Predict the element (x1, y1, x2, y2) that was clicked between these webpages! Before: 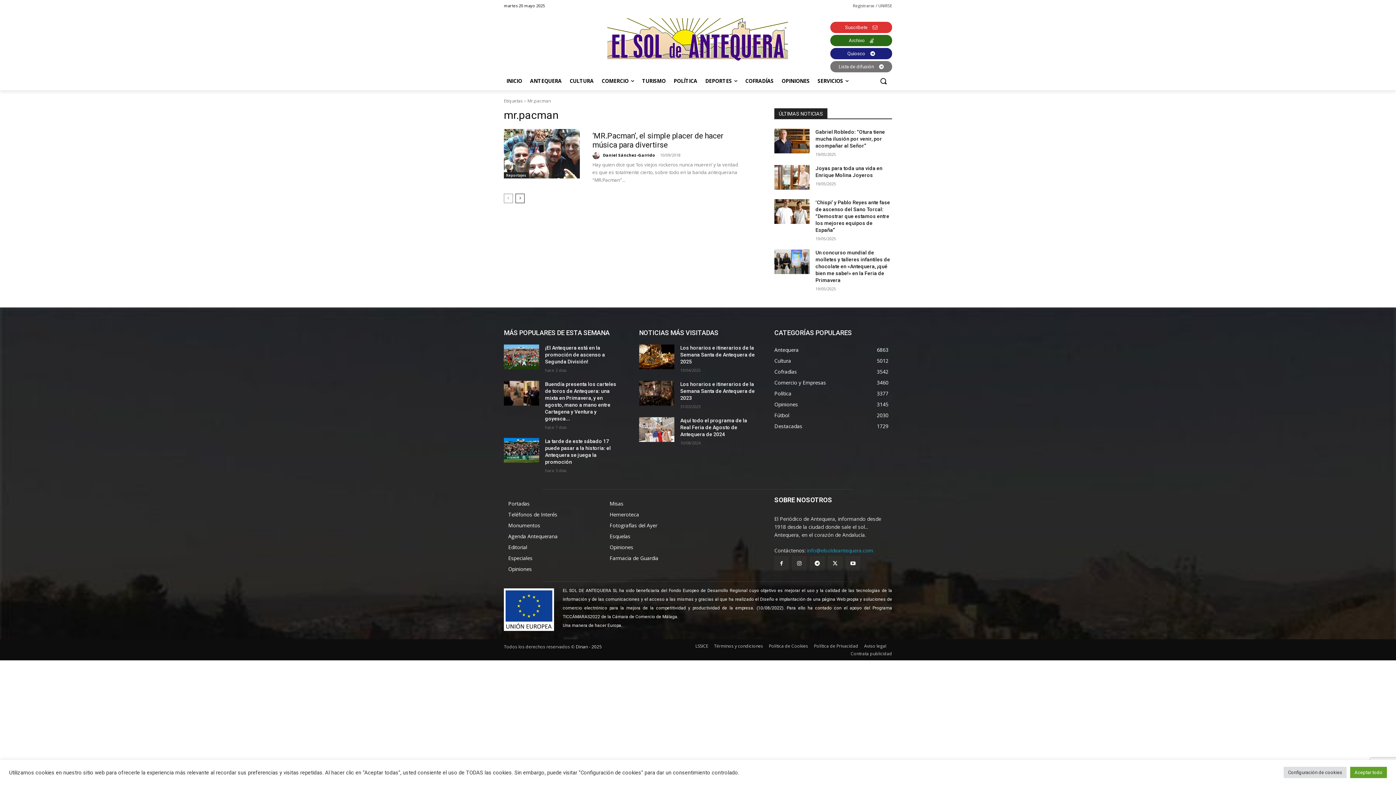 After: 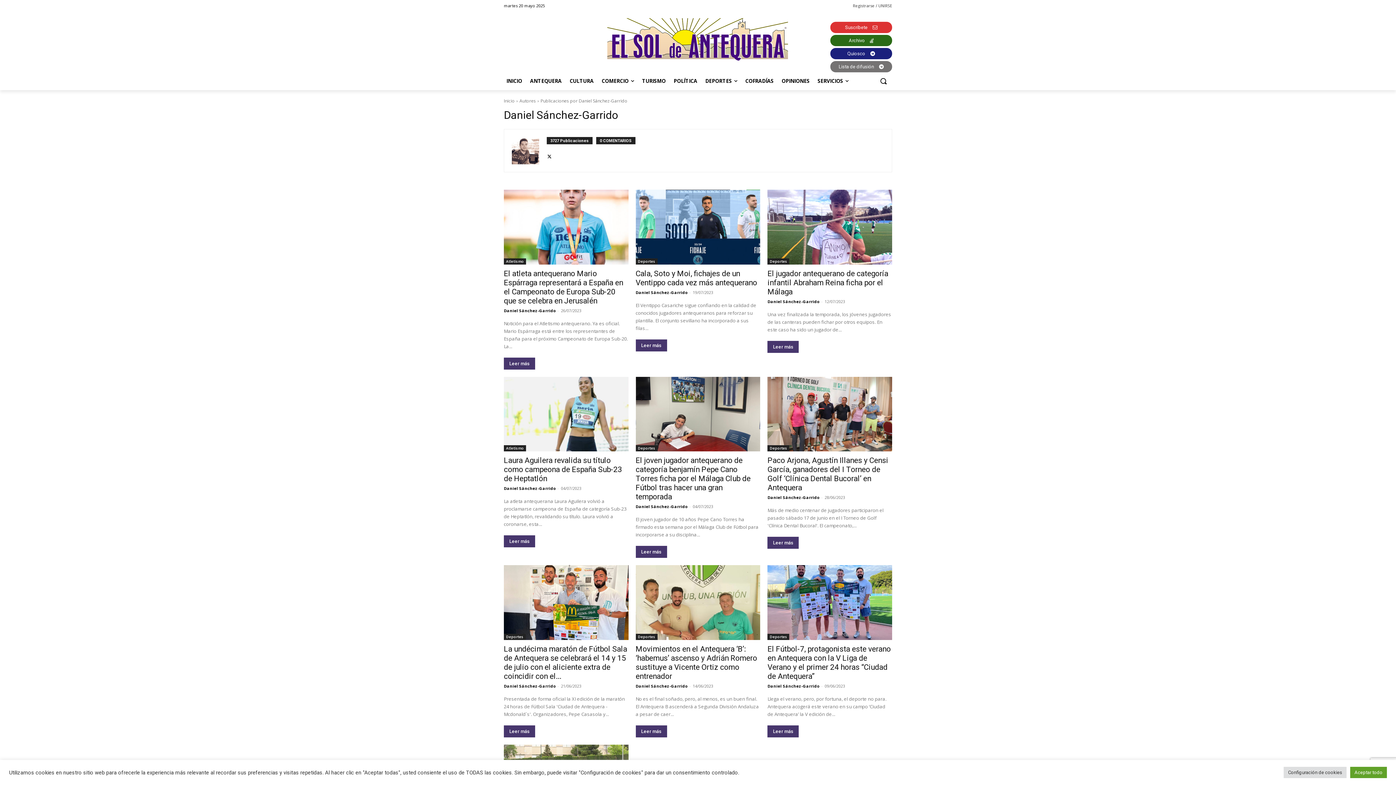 Action: label: author-photo bbox: (592, 151, 602, 159)